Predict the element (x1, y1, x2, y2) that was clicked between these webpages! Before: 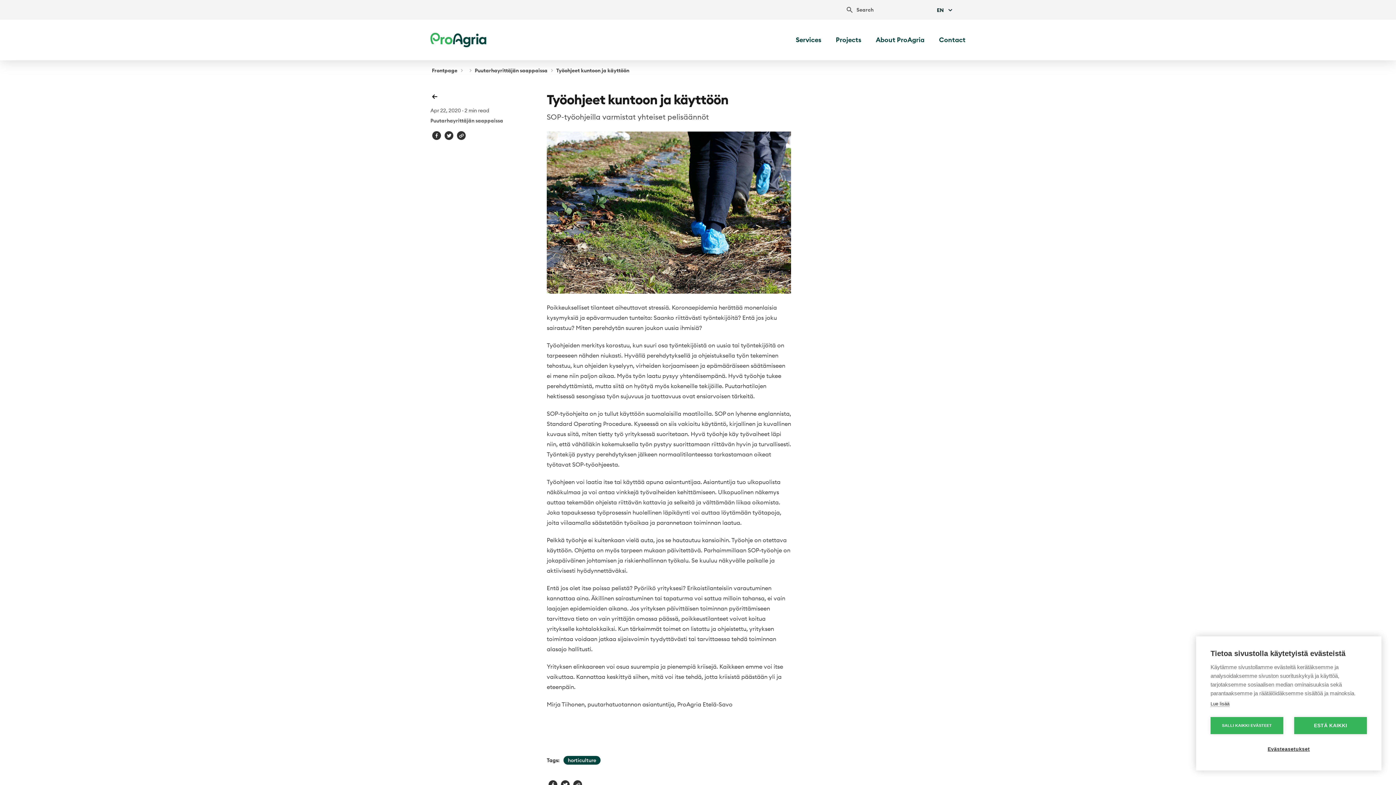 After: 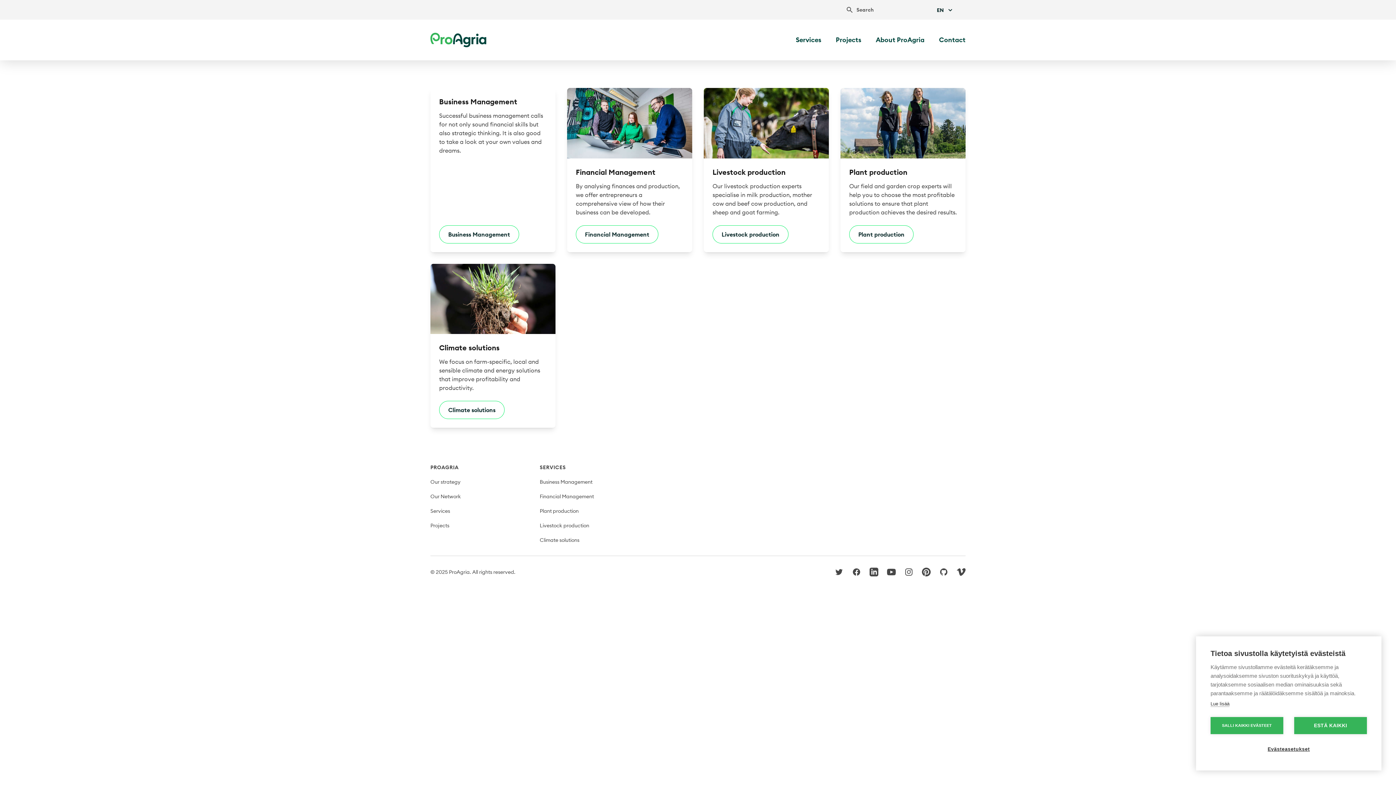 Action: bbox: (796, 34, 821, 45) label: Services